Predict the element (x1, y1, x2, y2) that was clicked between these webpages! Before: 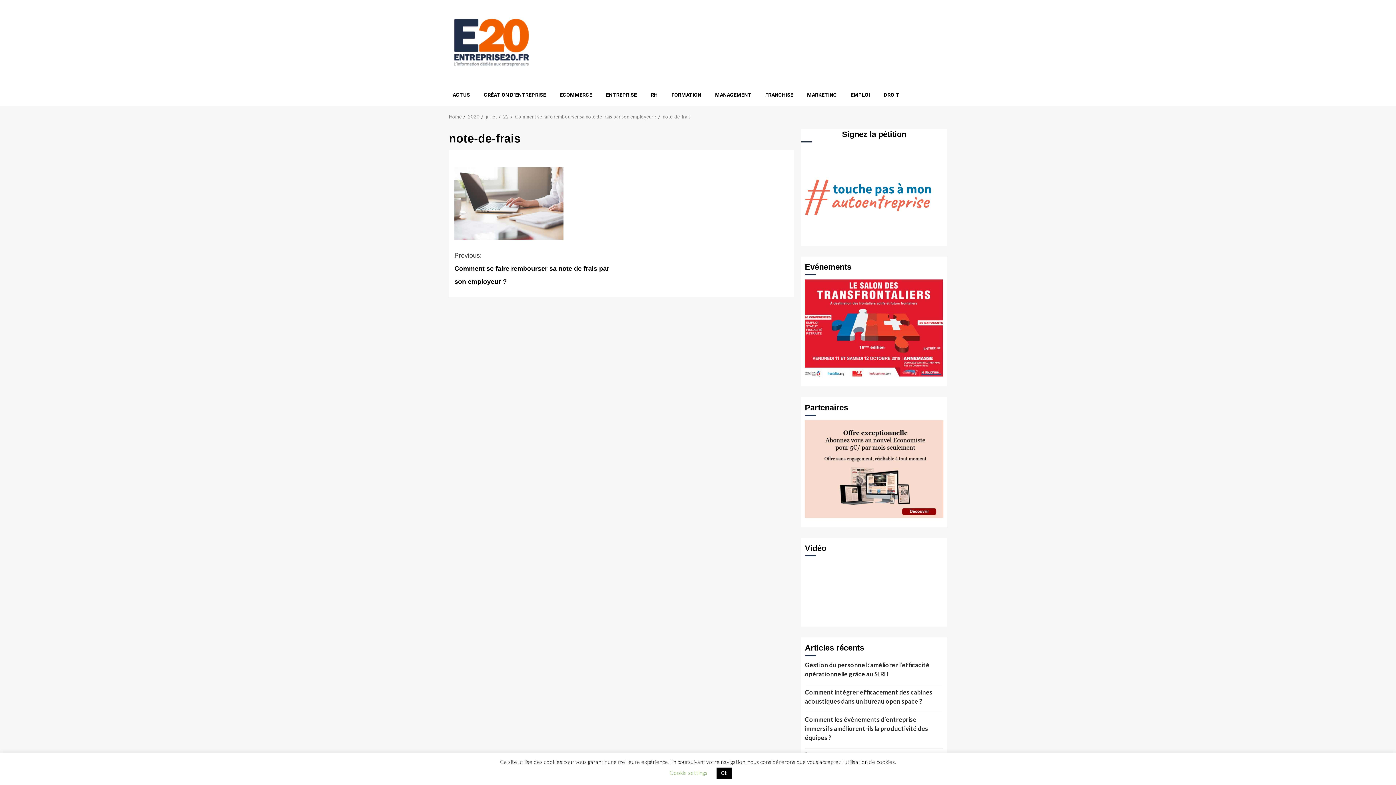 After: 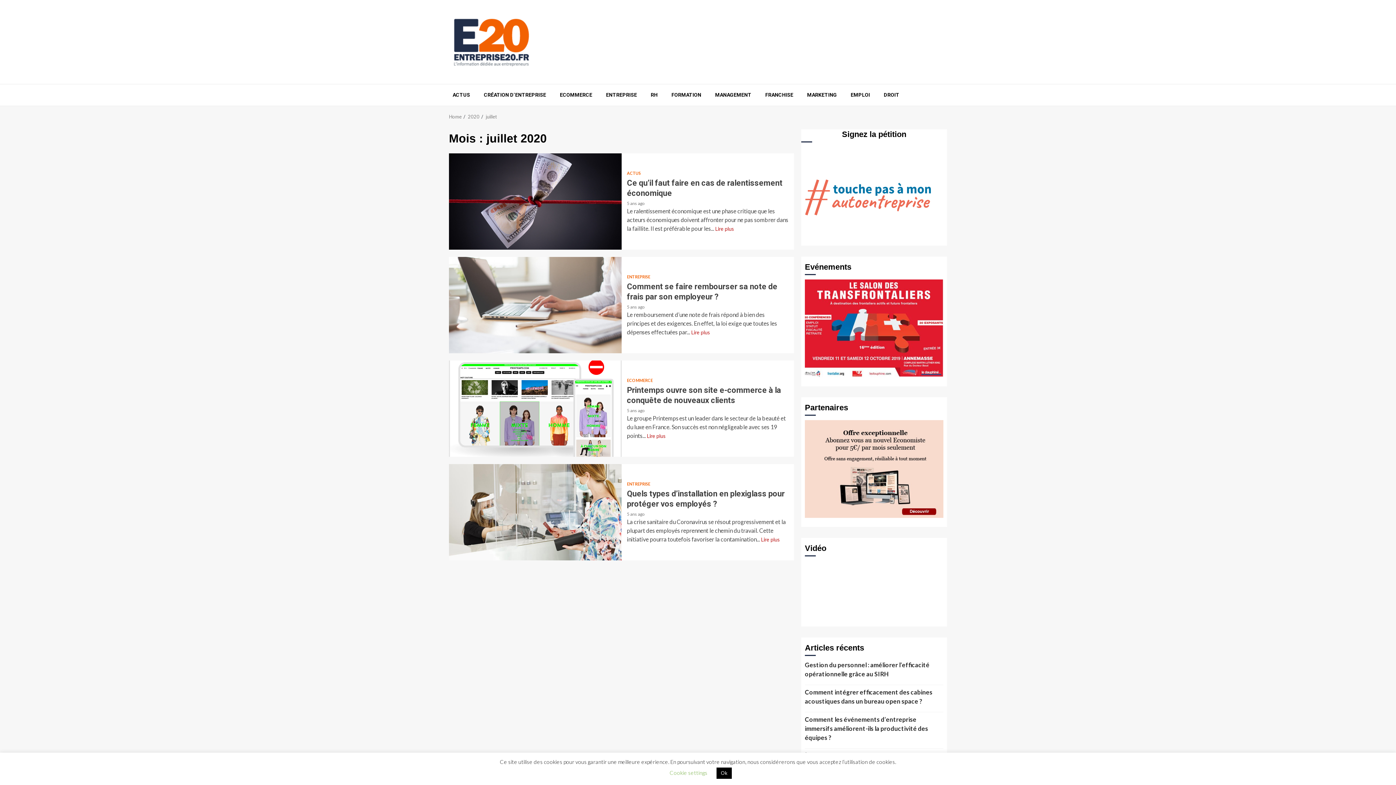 Action: label: juillet bbox: (485, 113, 497, 119)